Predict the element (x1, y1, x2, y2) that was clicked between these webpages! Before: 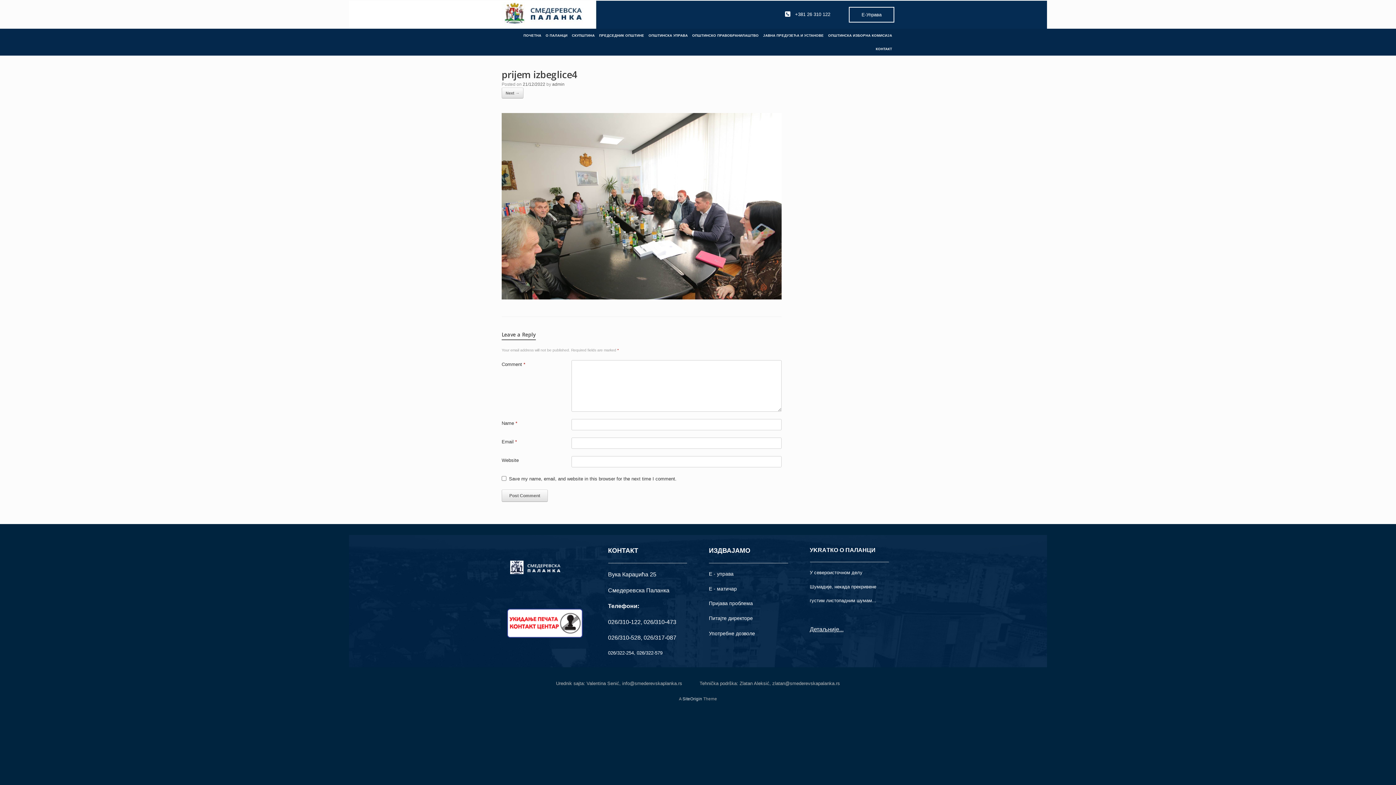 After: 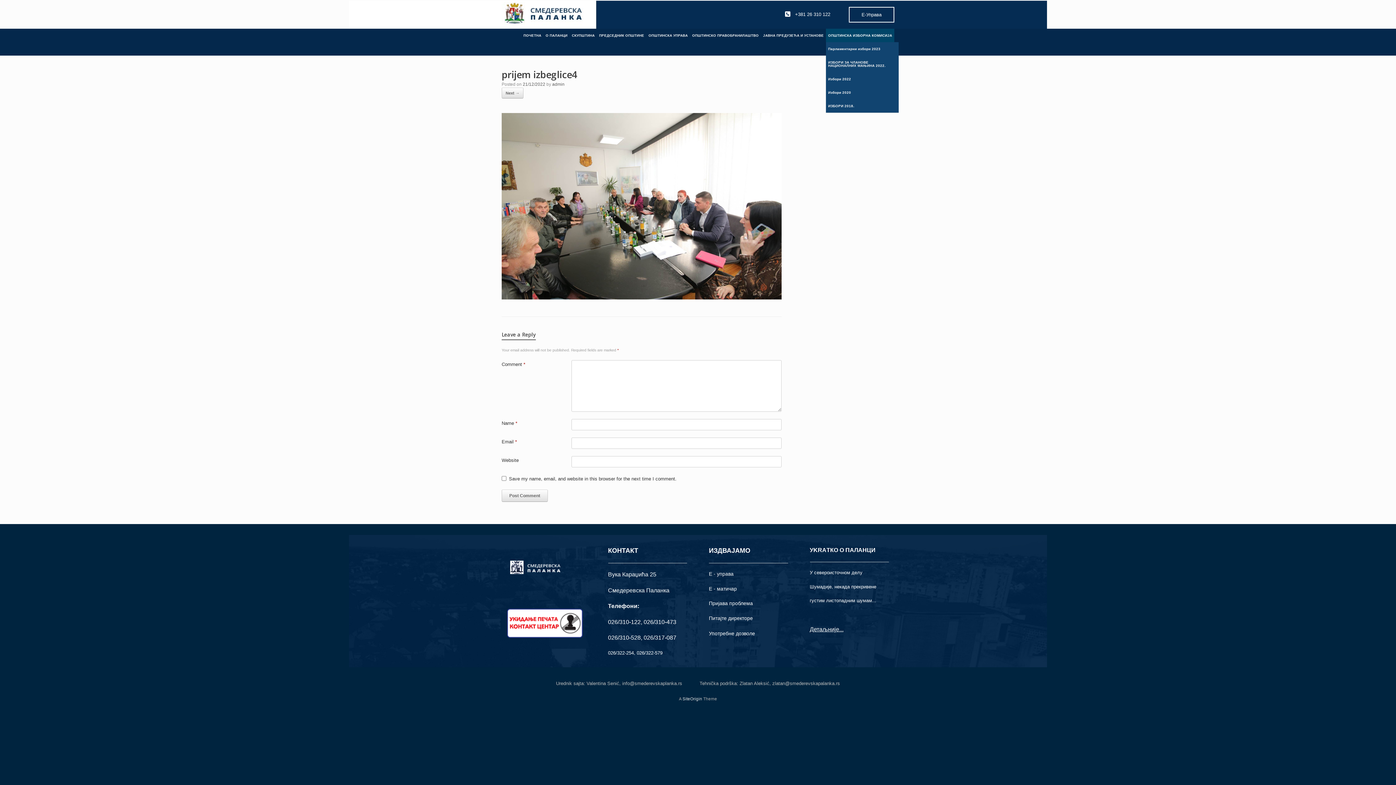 Action: bbox: (826, 28, 894, 42) label: ОПШТИНСКА ИЗБОРНА КОМИСИЈА